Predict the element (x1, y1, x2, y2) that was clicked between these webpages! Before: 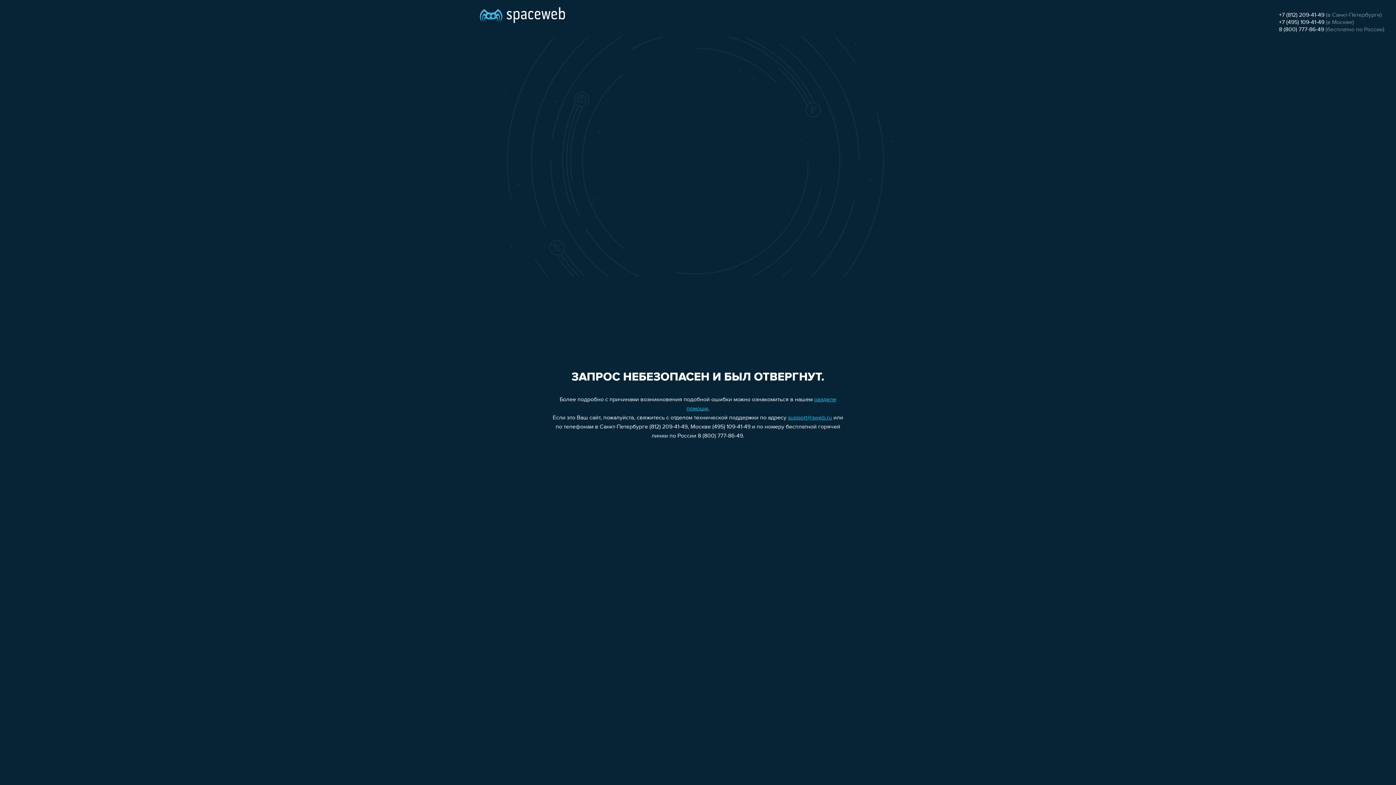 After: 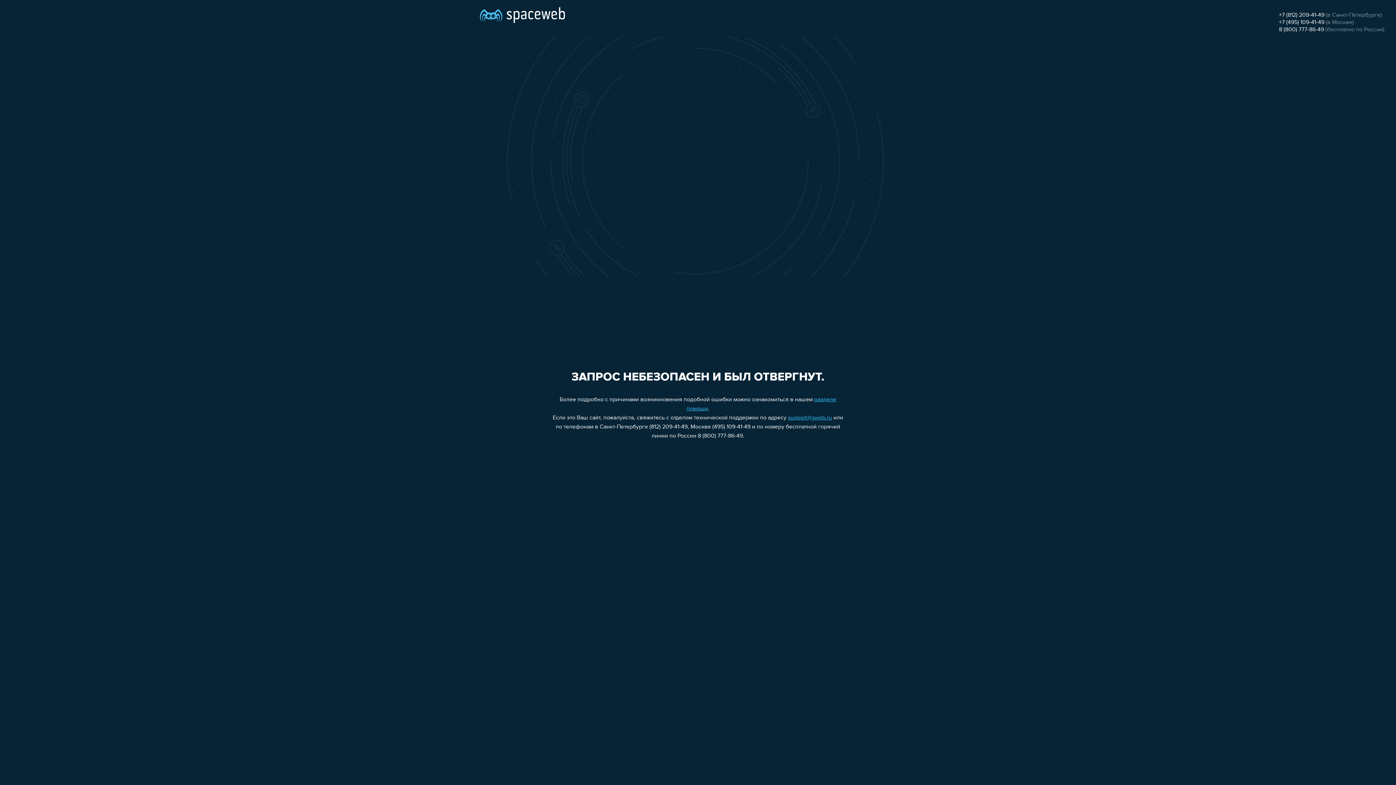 Action: label: +7 (495) 109-41-49 bbox: (1279, 19, 1324, 25)